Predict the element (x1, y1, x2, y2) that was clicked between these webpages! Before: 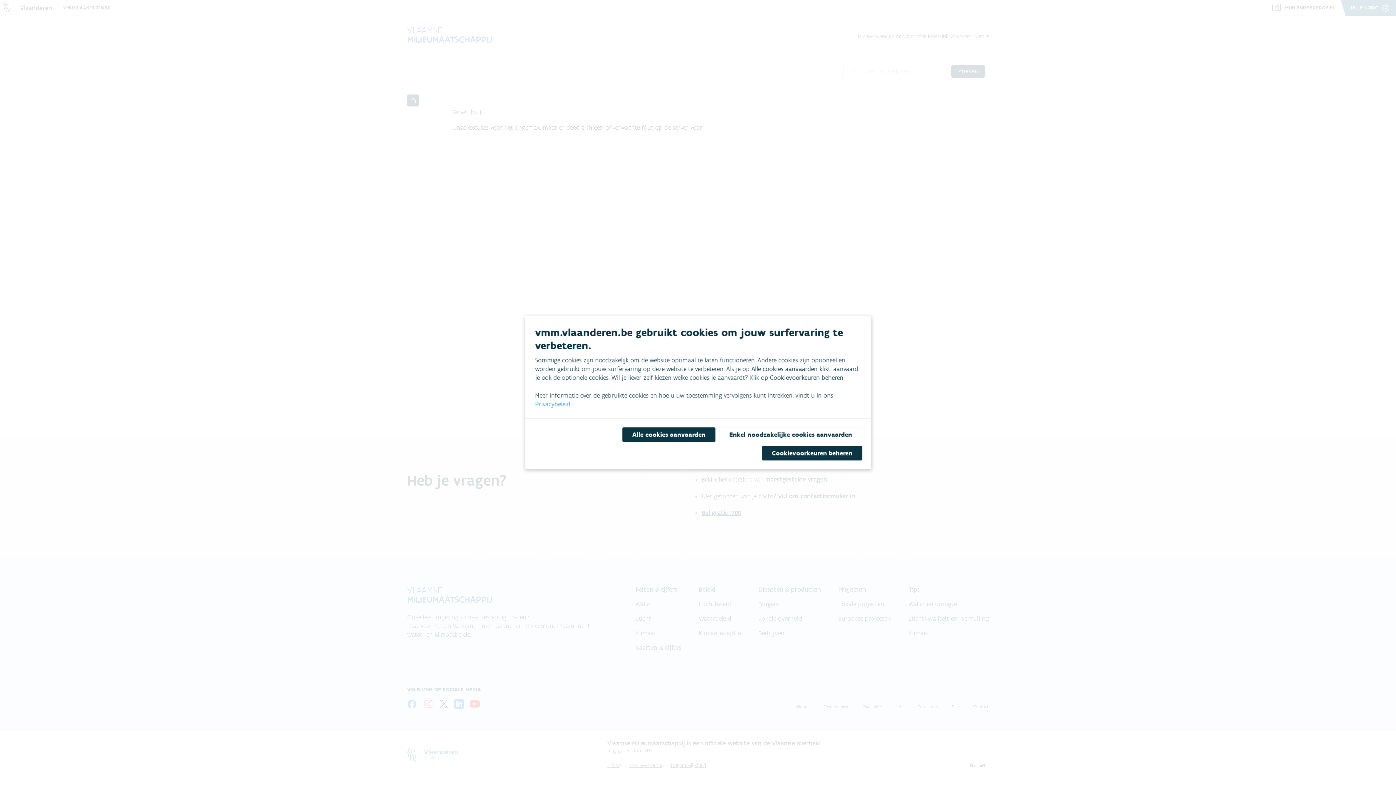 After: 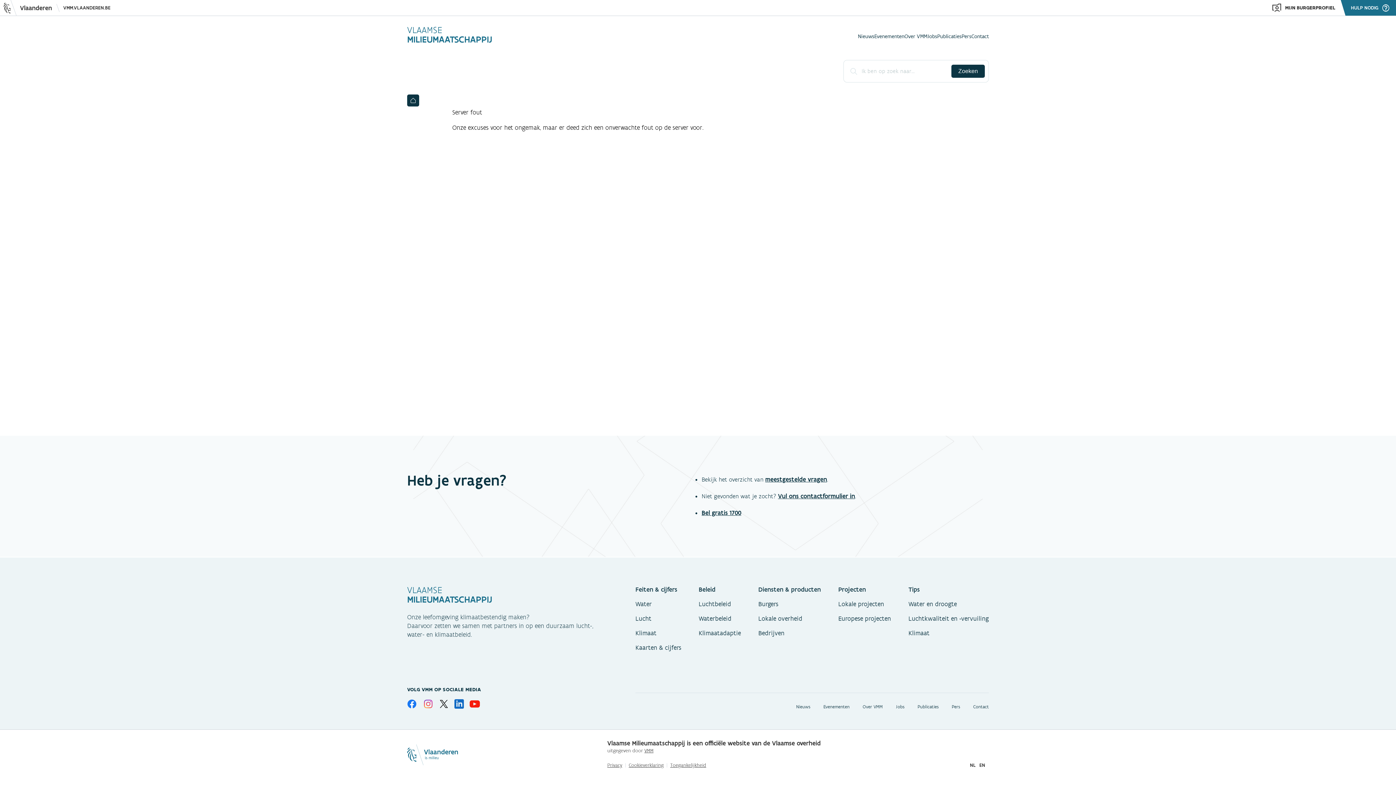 Action: bbox: (622, 427, 715, 442) label: Alle cookies aanvaarden